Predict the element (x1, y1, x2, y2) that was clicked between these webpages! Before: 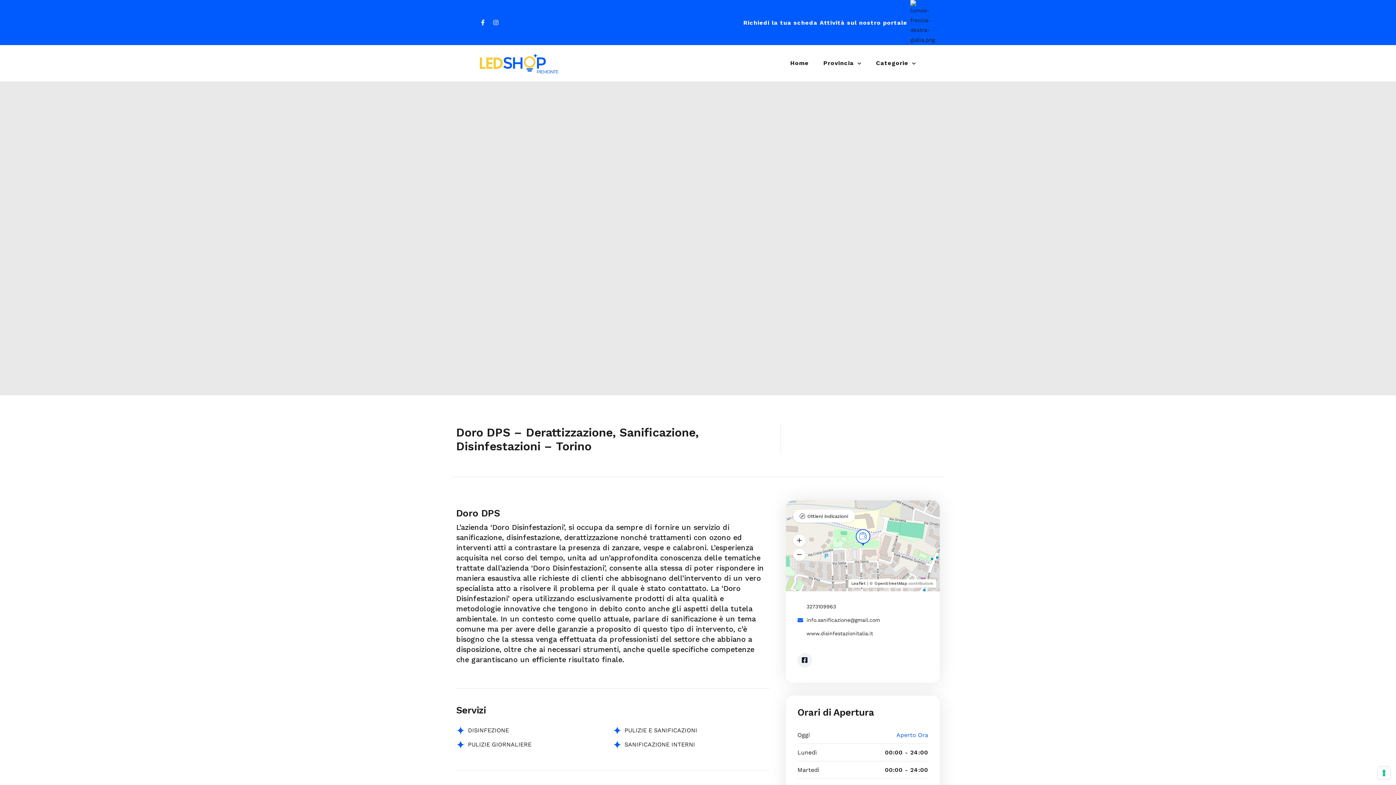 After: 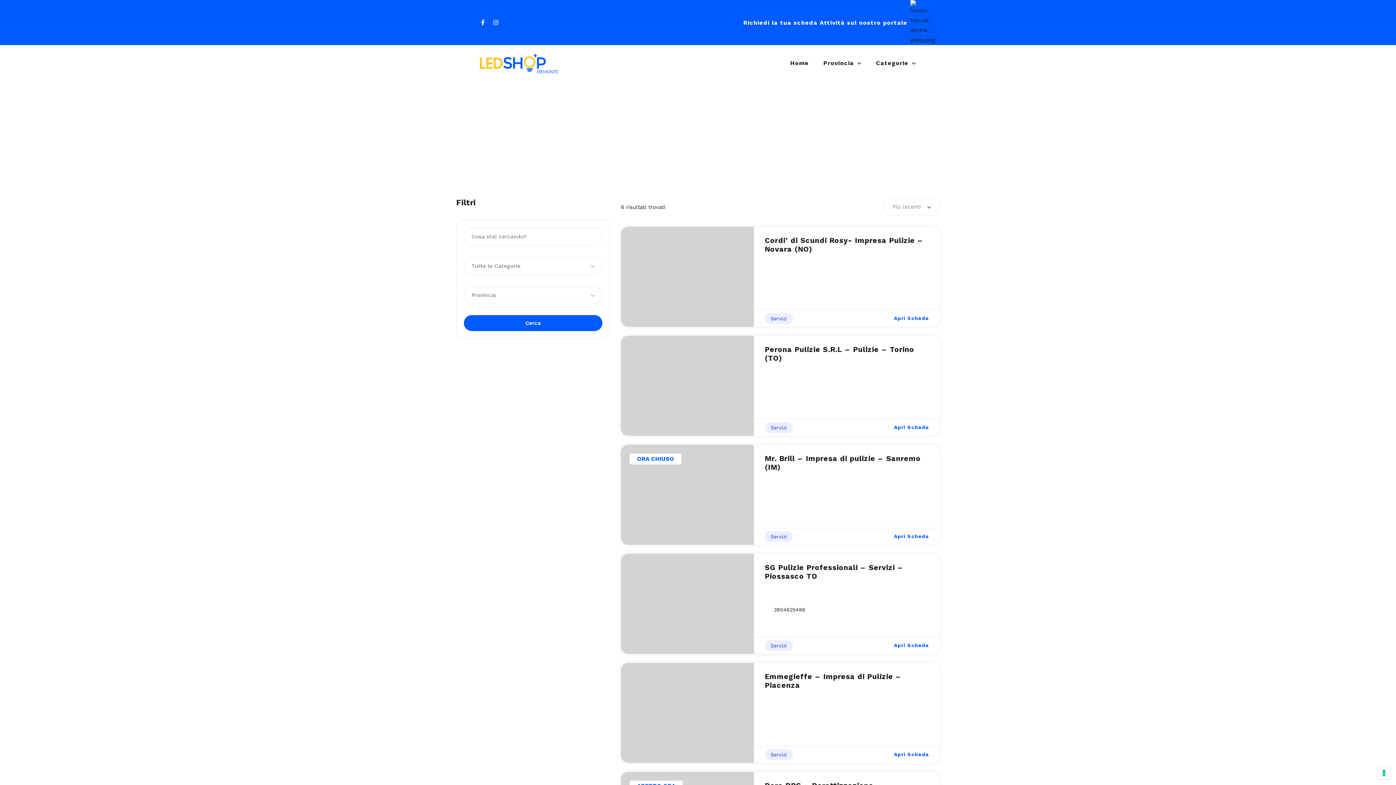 Action: label: PULIZIE GIORNALIERE bbox: (468, 741, 531, 748)